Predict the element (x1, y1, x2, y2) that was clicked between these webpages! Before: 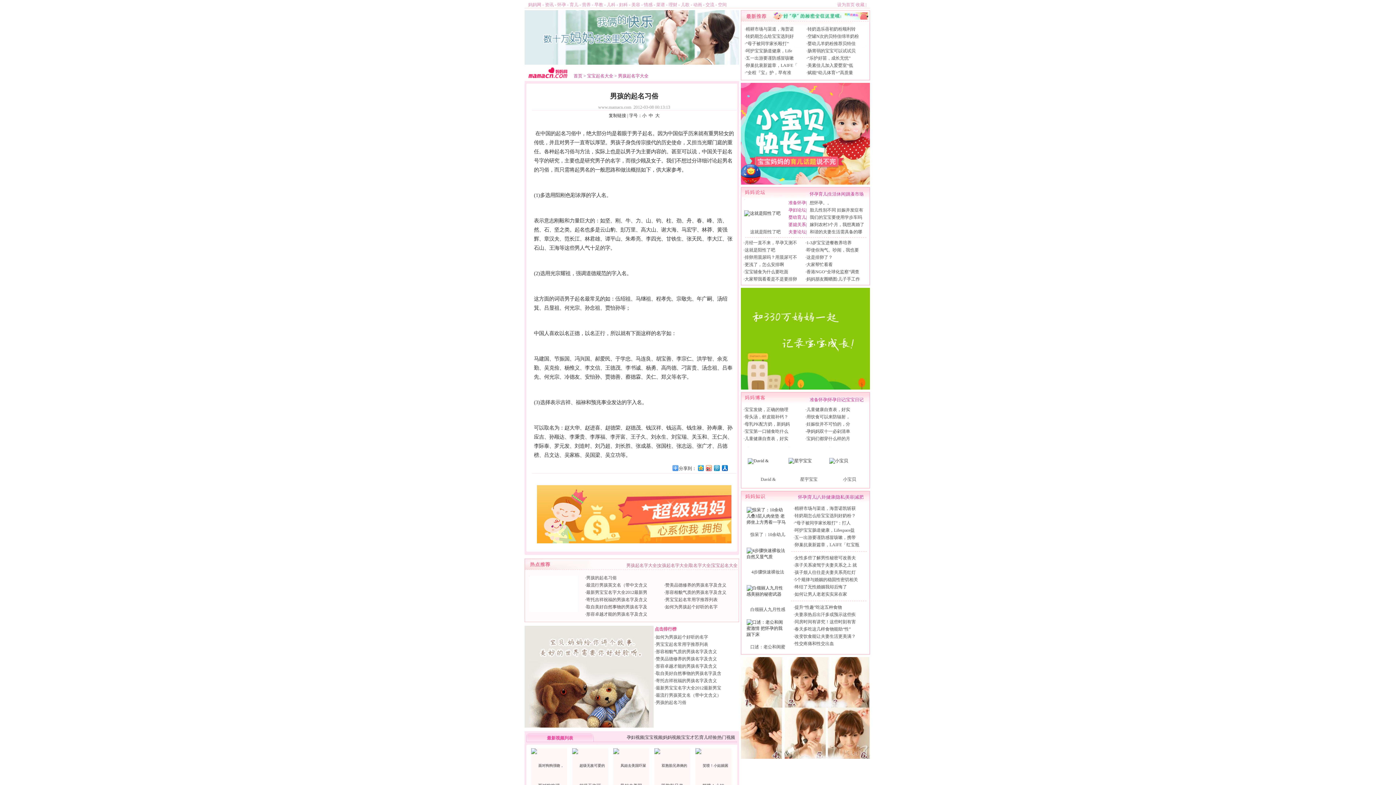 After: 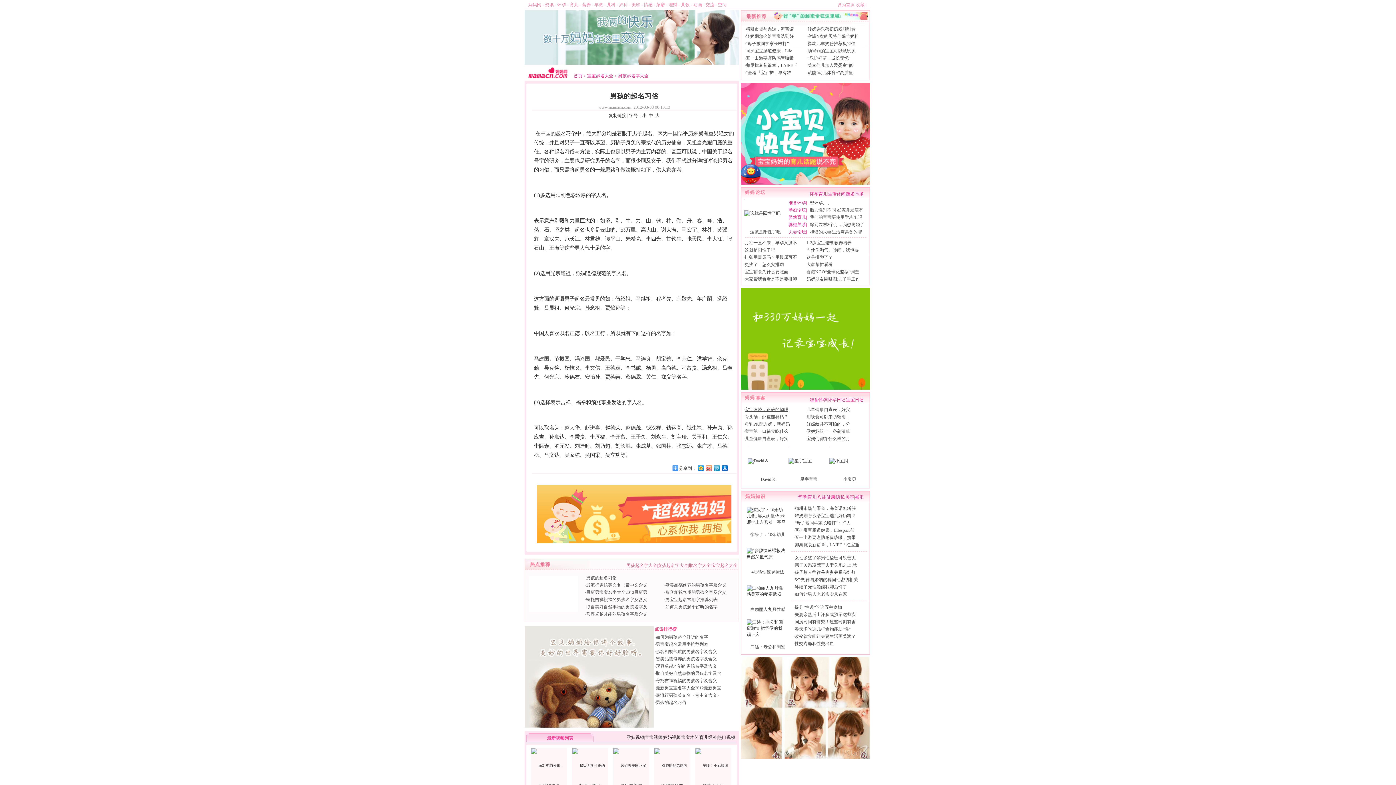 Action: label: 宝宝发烧，正确的物理 bbox: (744, 407, 788, 412)